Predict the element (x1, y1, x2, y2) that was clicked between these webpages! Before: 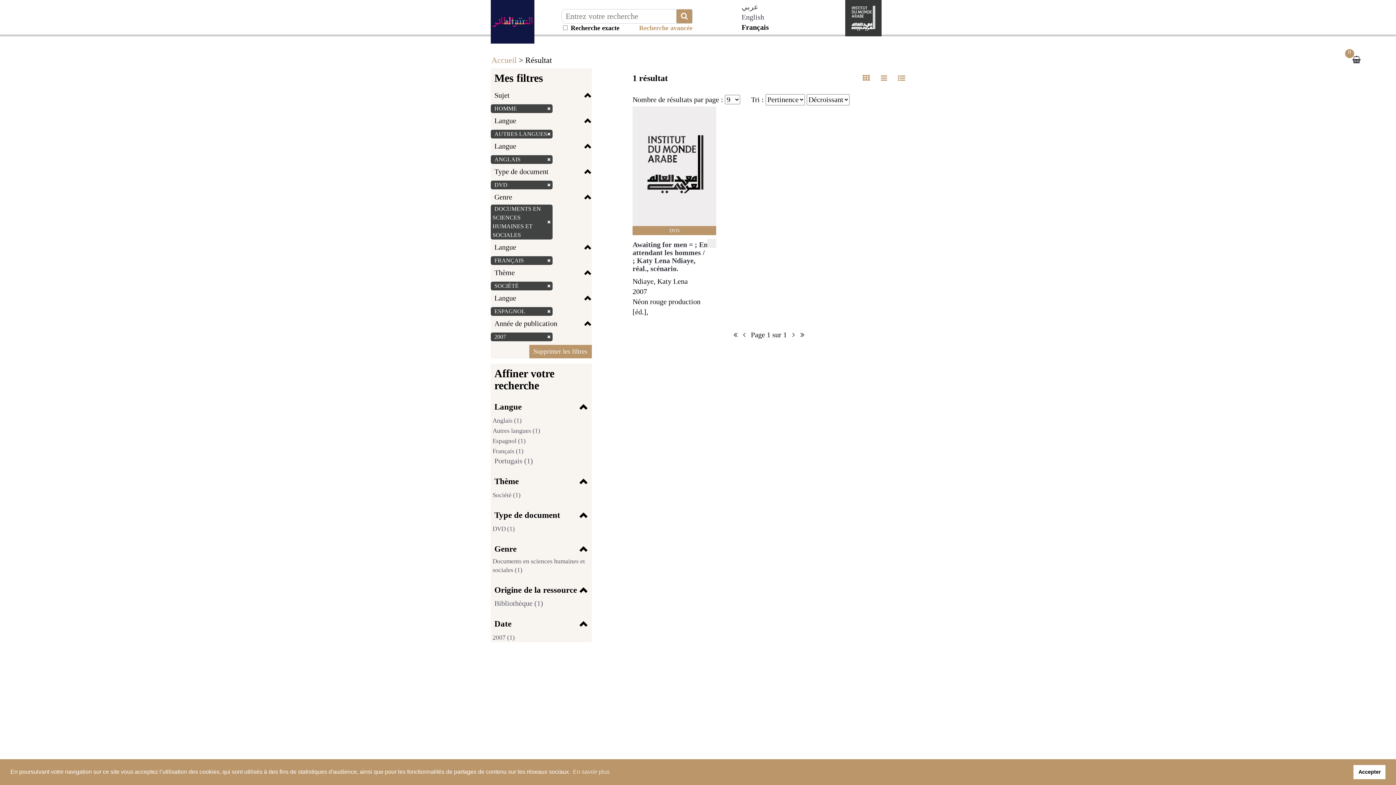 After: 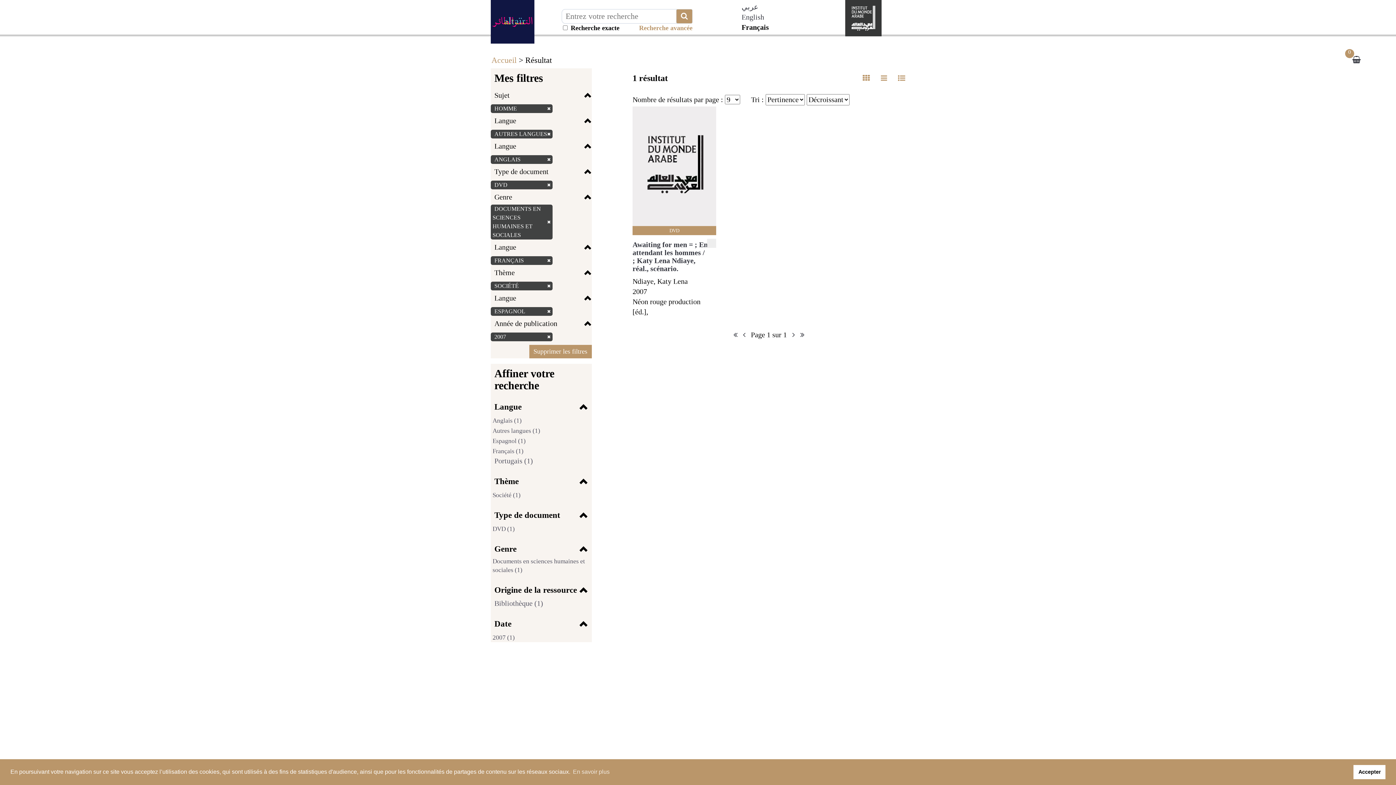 Action: bbox: (792, 330, 795, 338)